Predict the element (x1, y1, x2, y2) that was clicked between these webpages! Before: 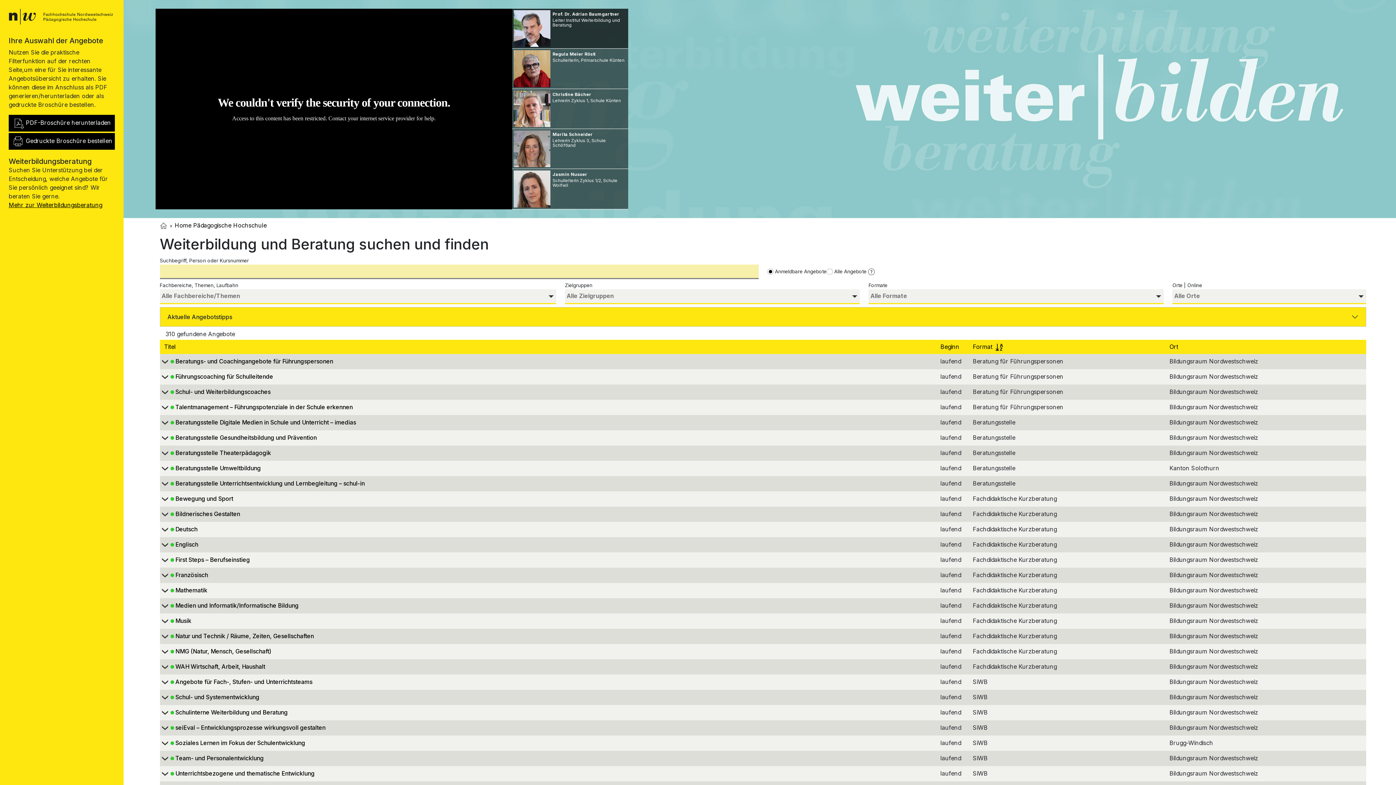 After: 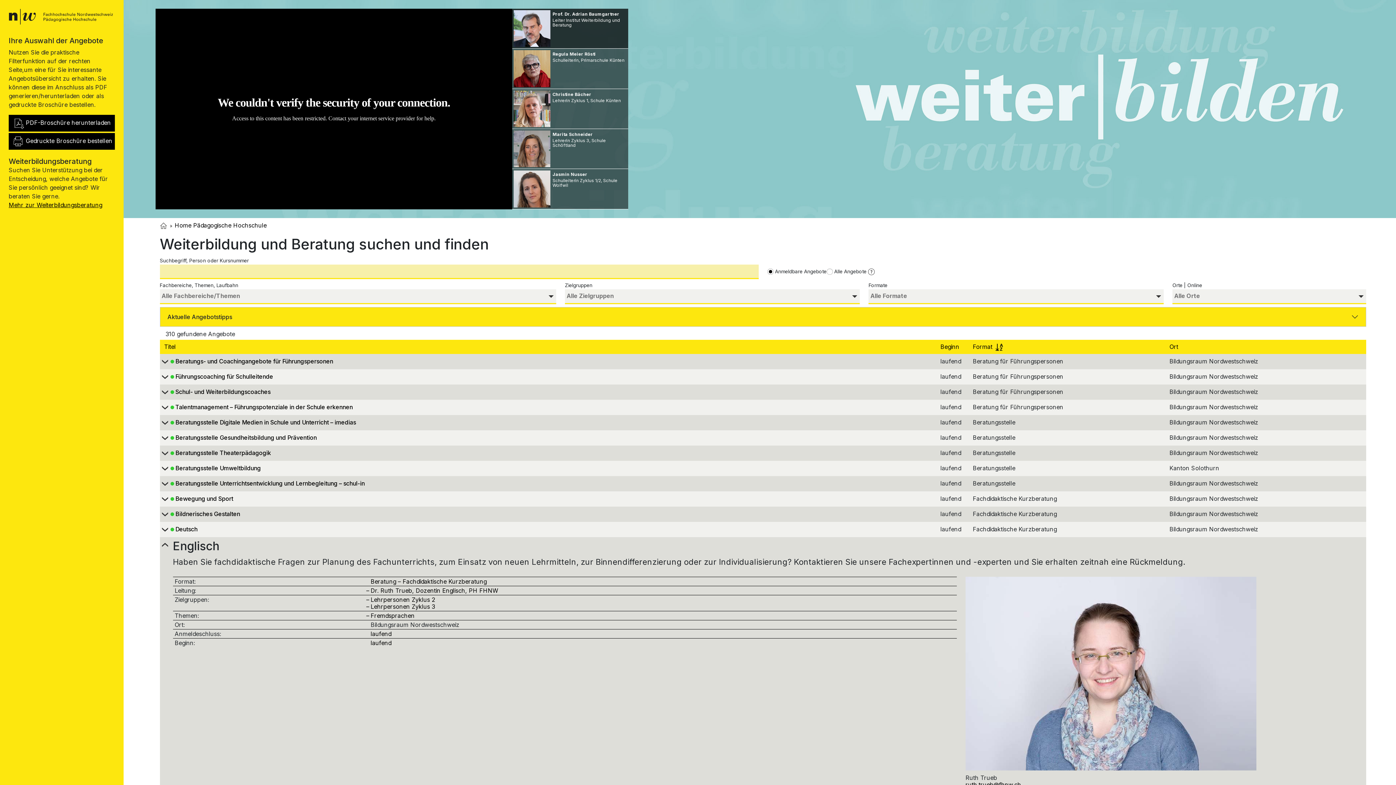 Action: label: 		Englisch bbox: (159, 541, 863, 549)